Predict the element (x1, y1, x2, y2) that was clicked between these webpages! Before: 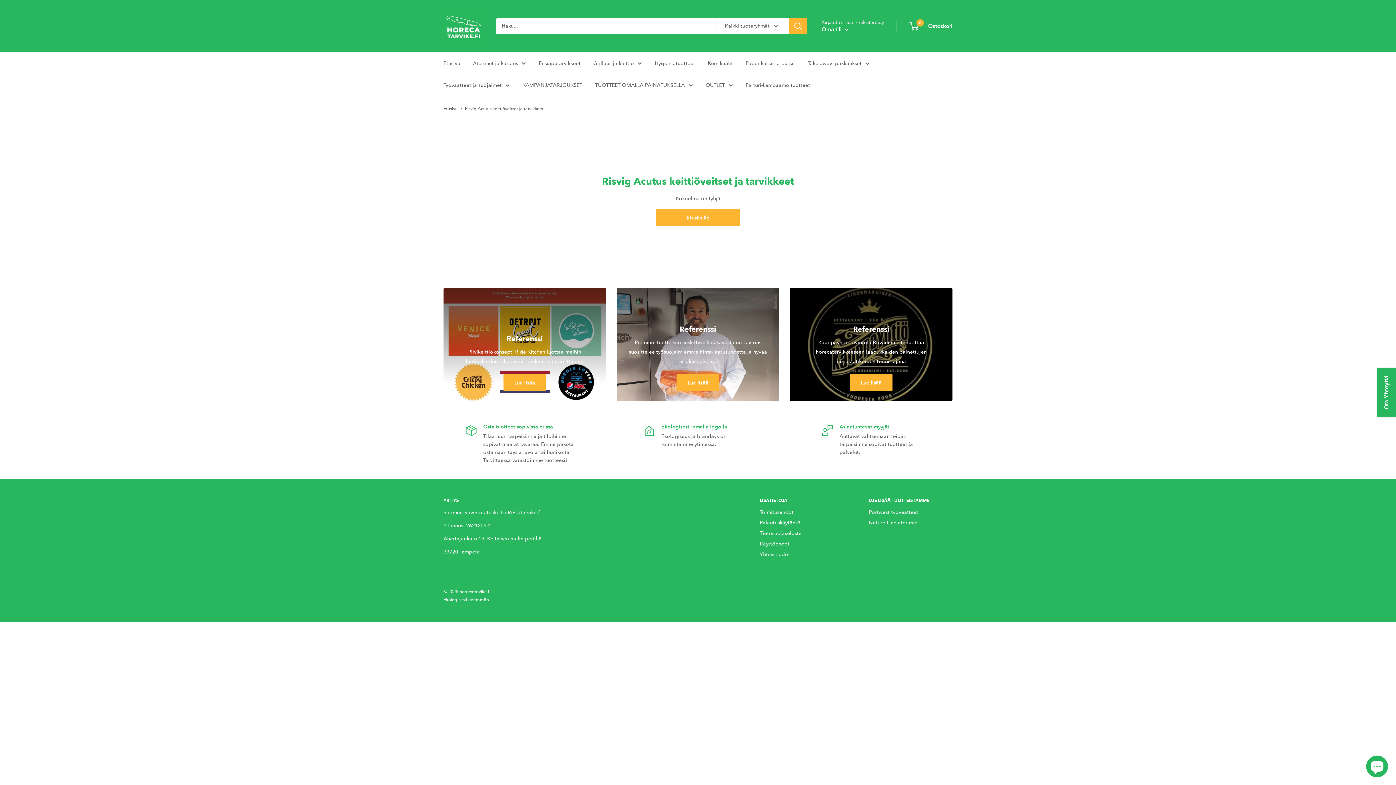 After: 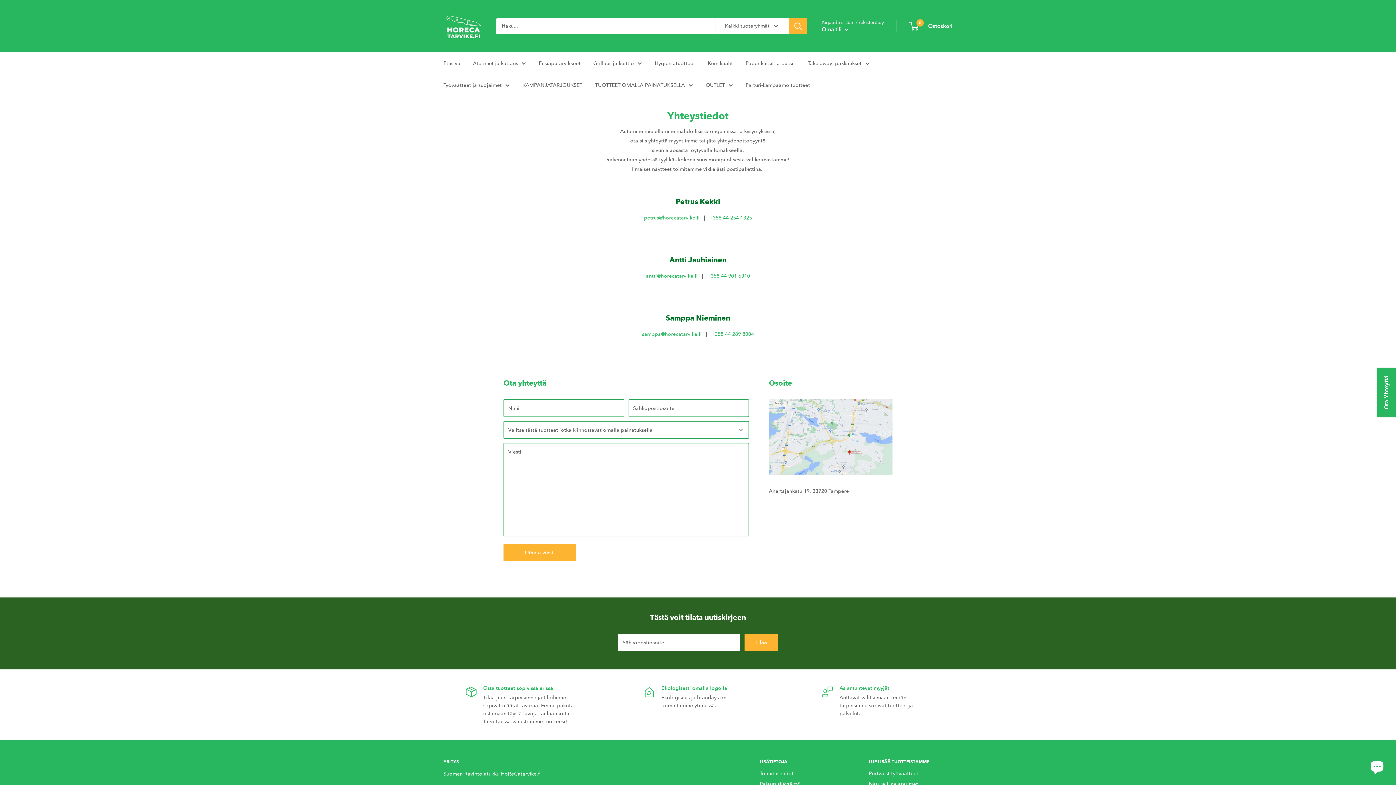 Action: bbox: (760, 549, 843, 560) label: Yhteystiedot